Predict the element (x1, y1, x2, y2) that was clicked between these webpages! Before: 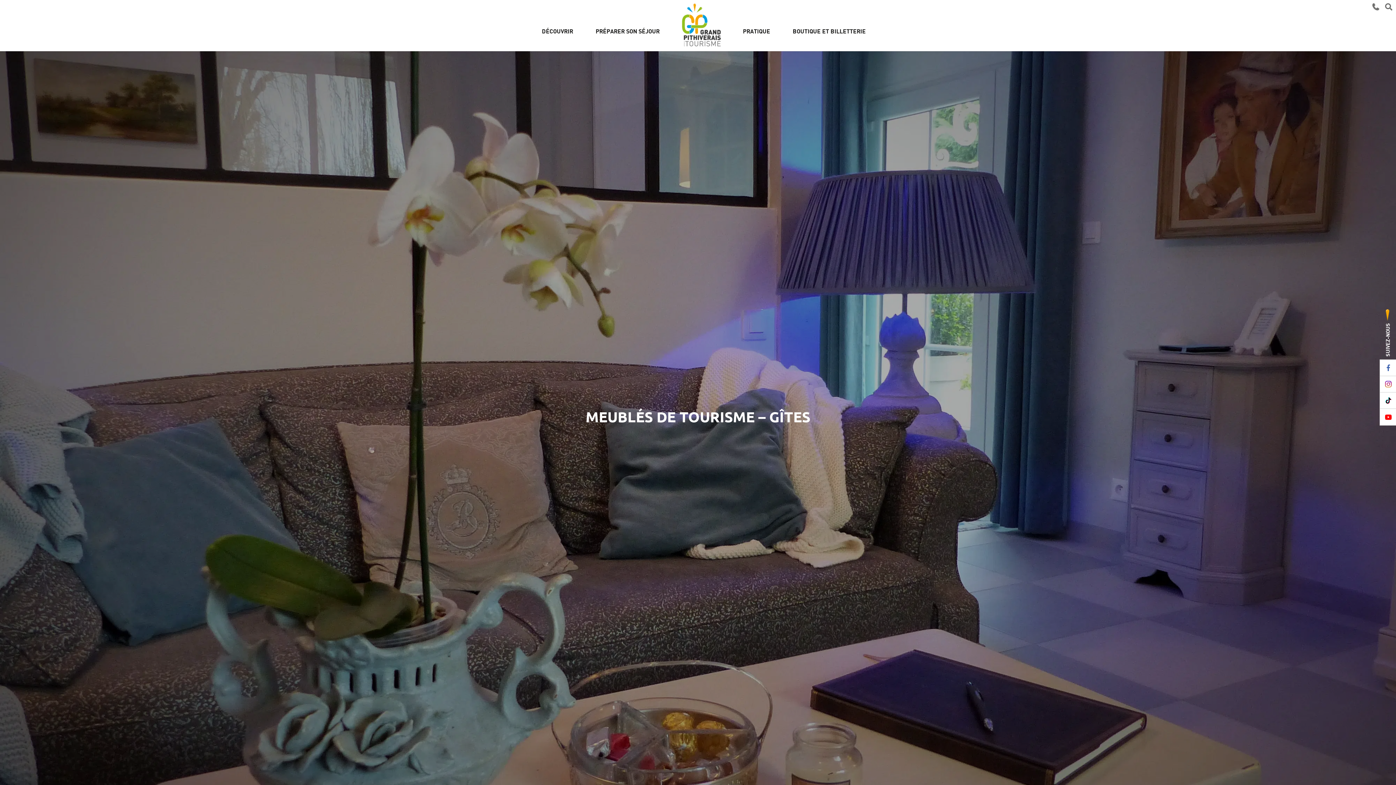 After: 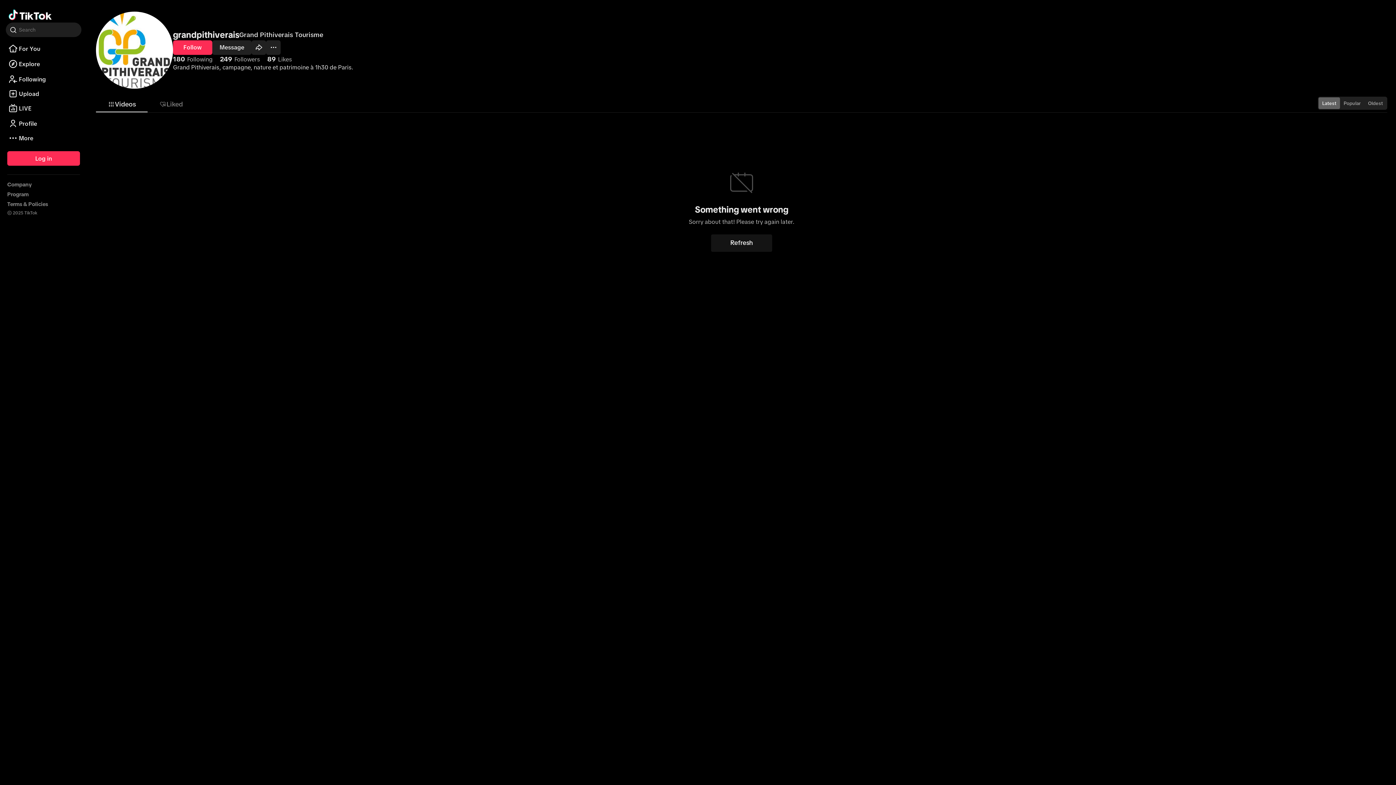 Action: bbox: (1380, 392, 1396, 408)